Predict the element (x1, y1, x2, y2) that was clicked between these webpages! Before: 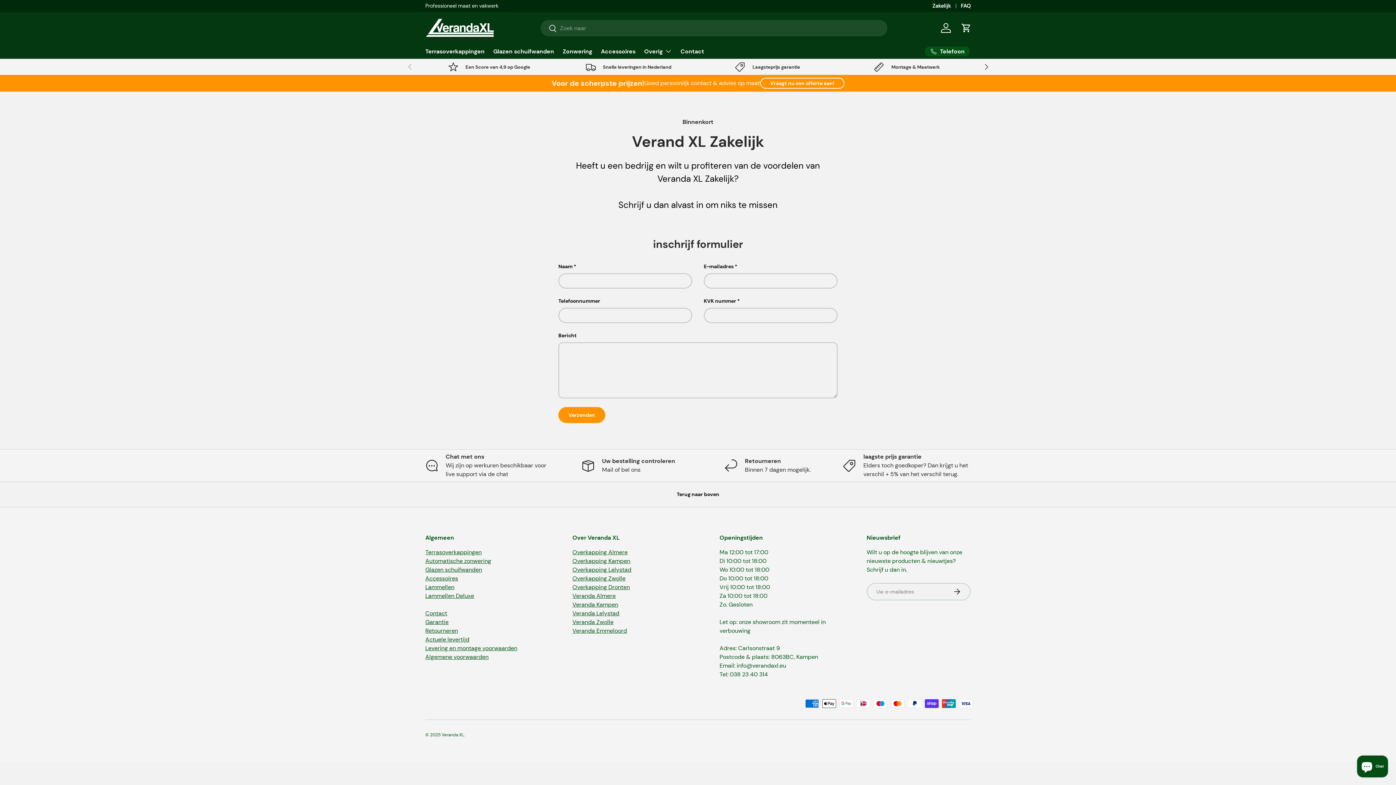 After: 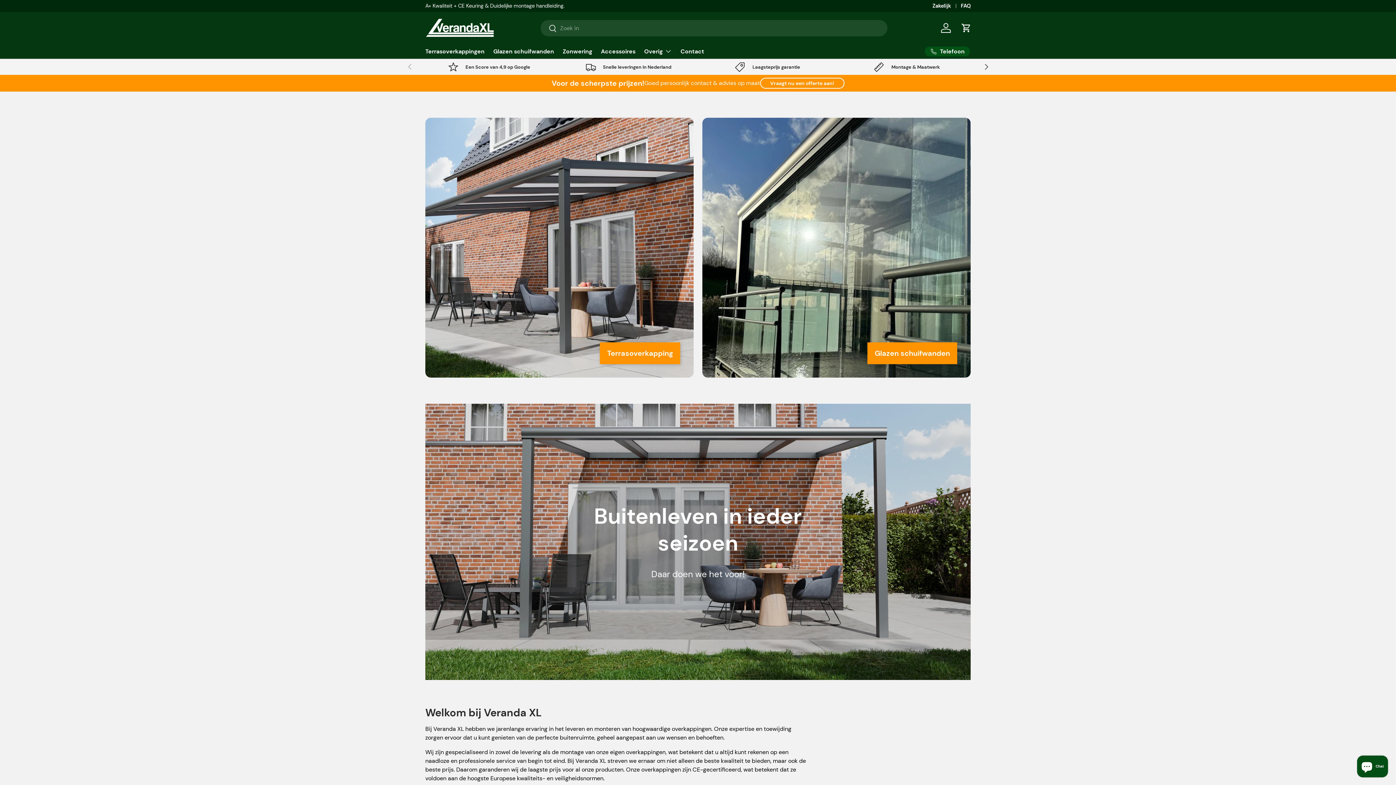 Action: bbox: (441, 732, 464, 738) label: Veranda XL